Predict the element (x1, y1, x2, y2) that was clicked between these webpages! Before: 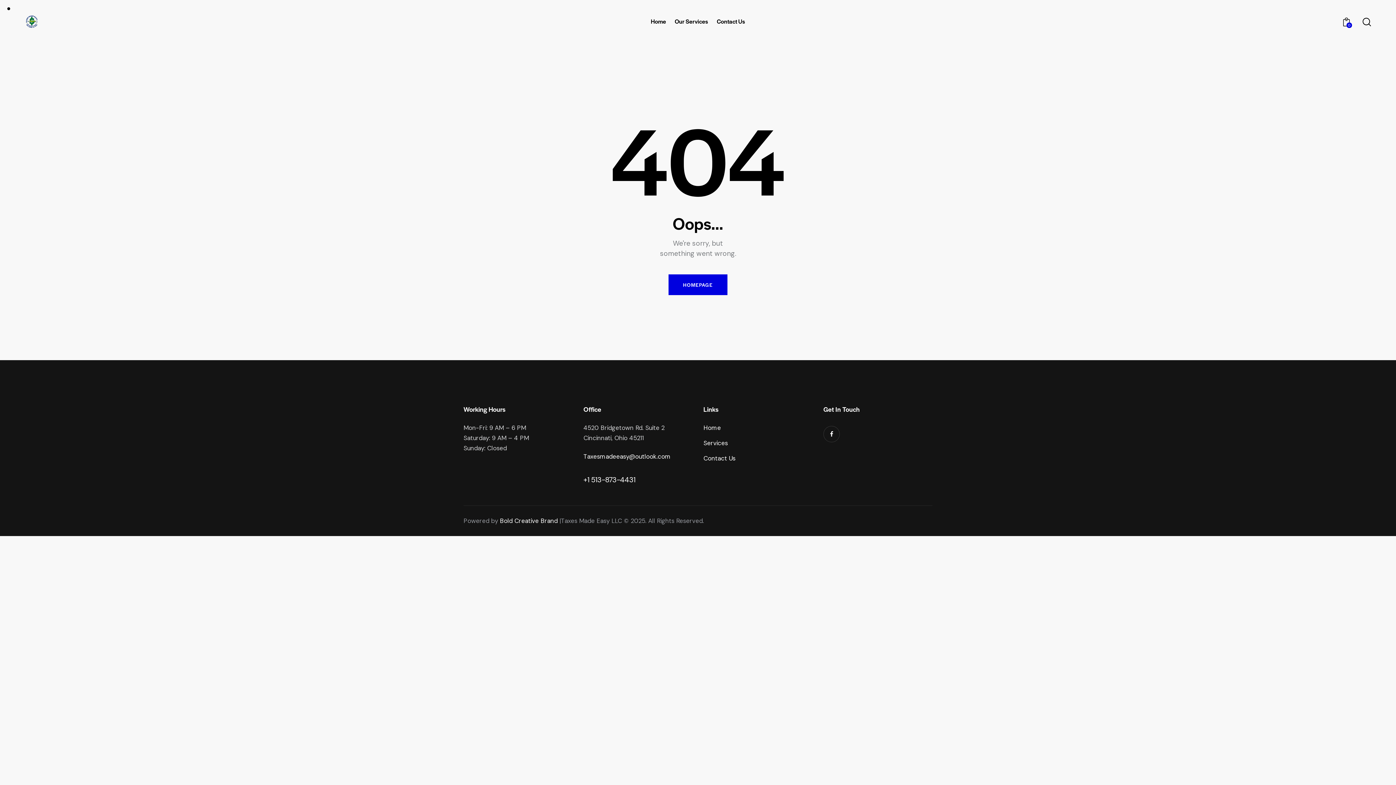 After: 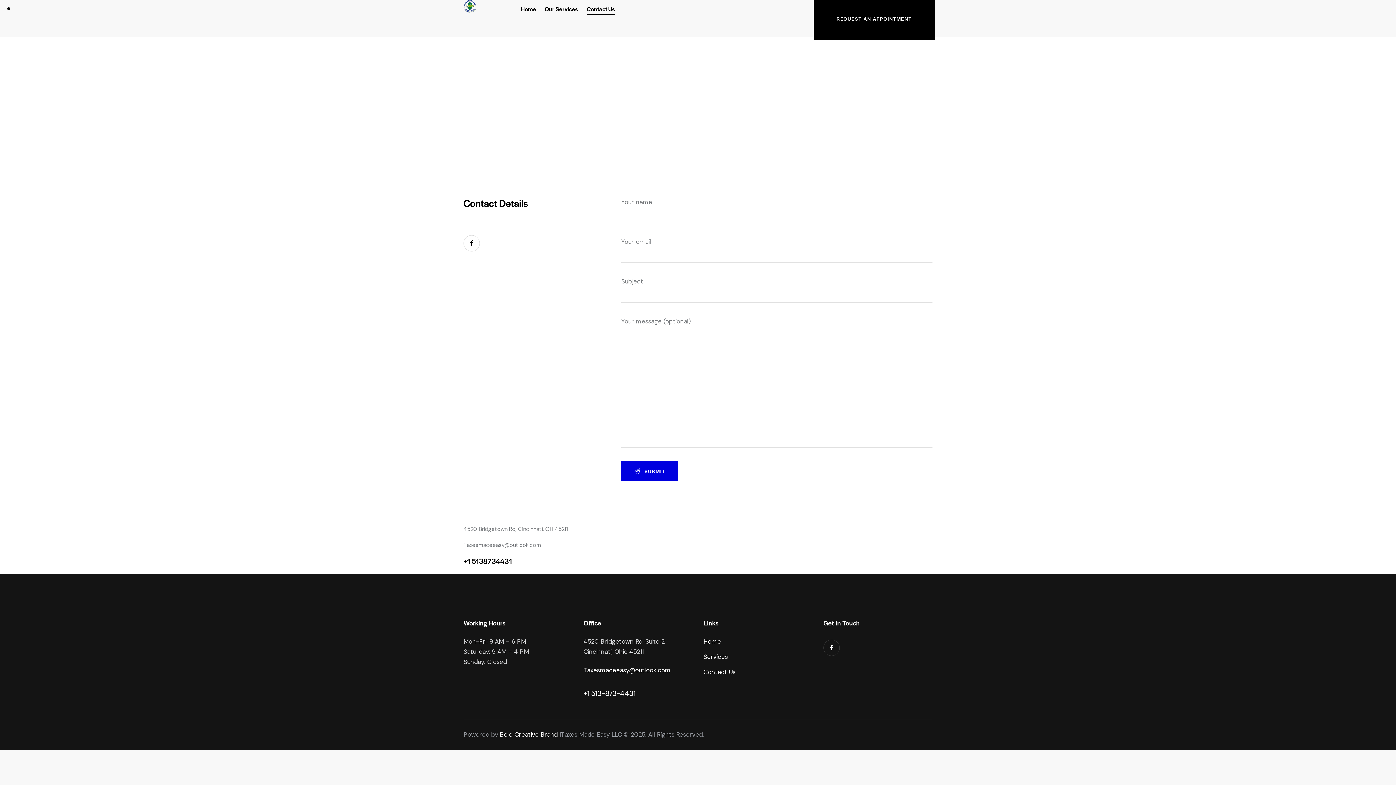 Action: bbox: (703, 453, 735, 463) label: Contact Us